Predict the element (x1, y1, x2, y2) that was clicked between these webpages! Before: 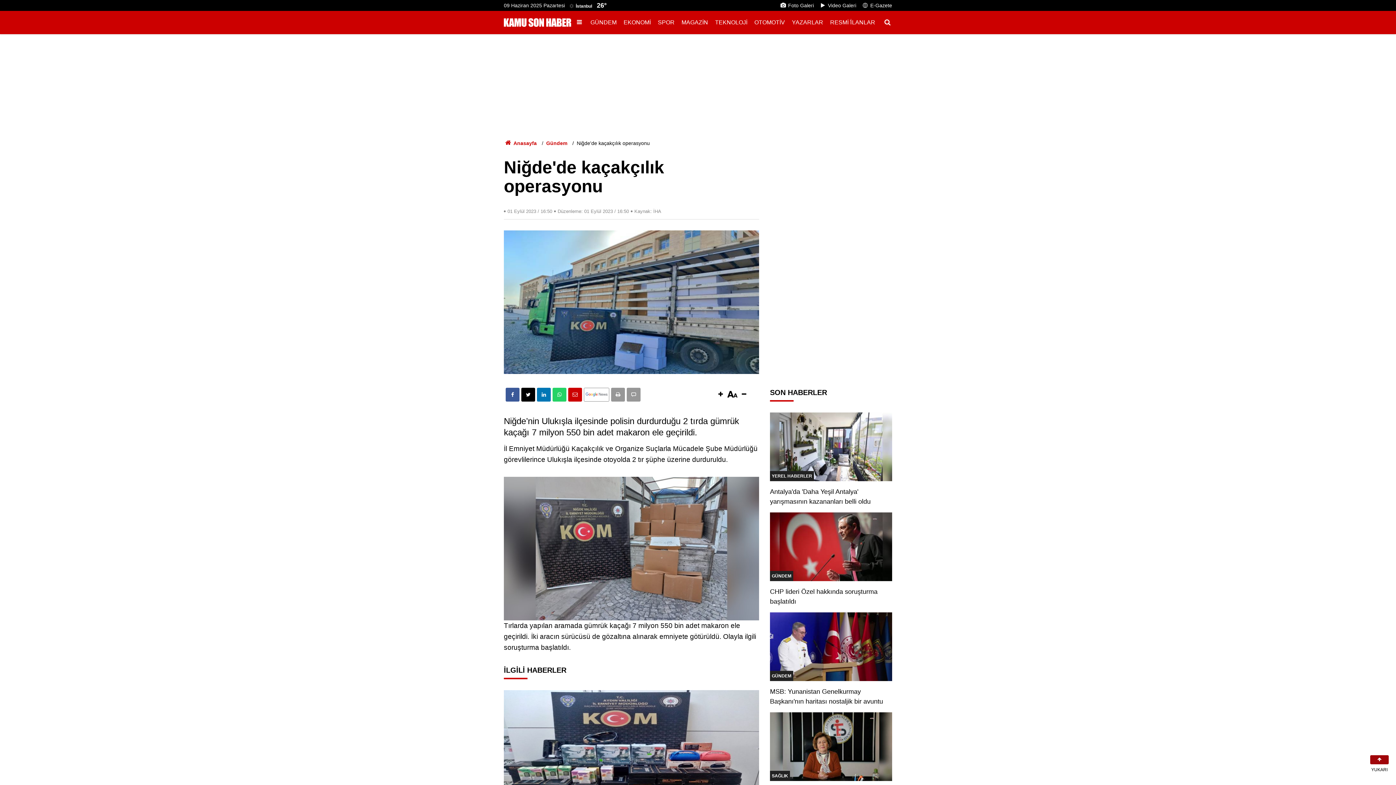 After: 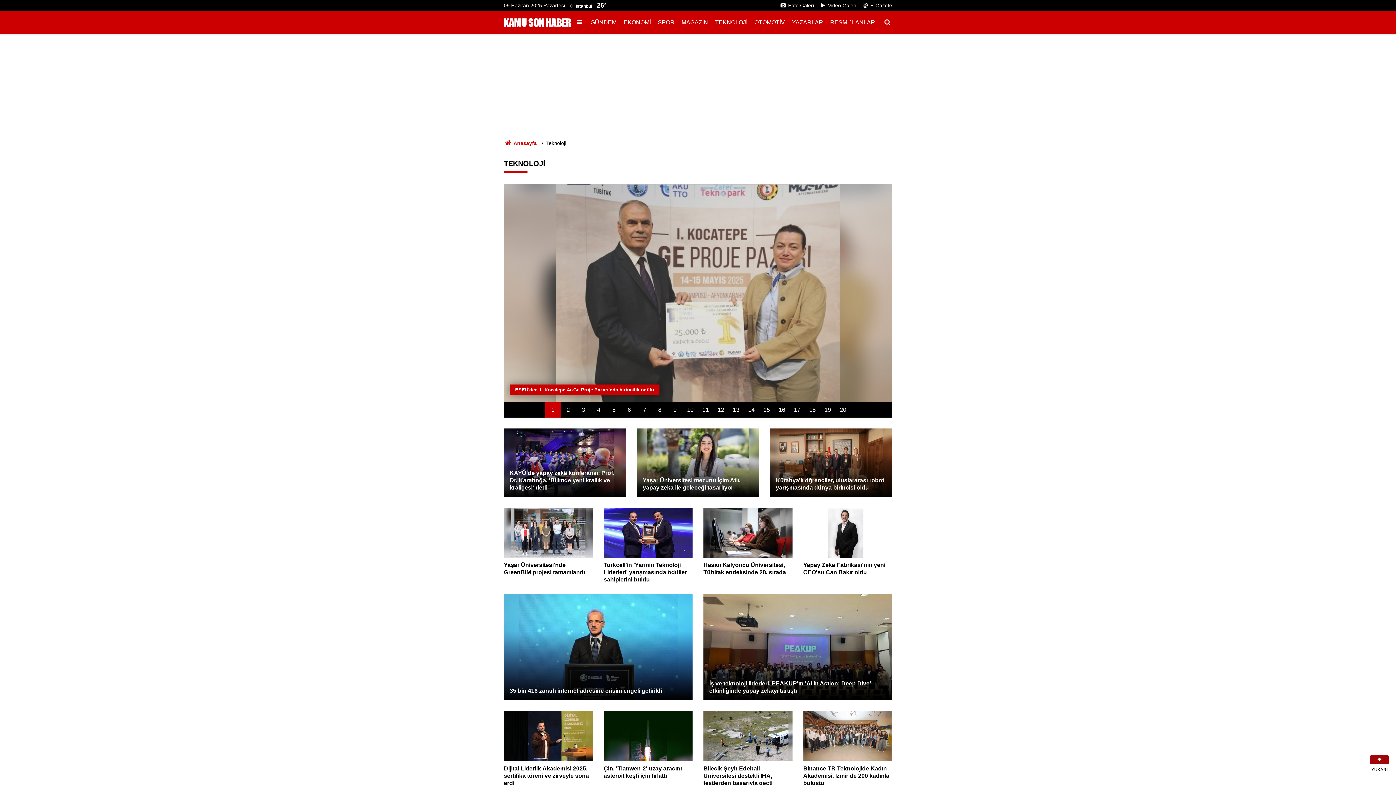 Action: bbox: (715, 19, 751, 25) label: TEKNOLOJİ